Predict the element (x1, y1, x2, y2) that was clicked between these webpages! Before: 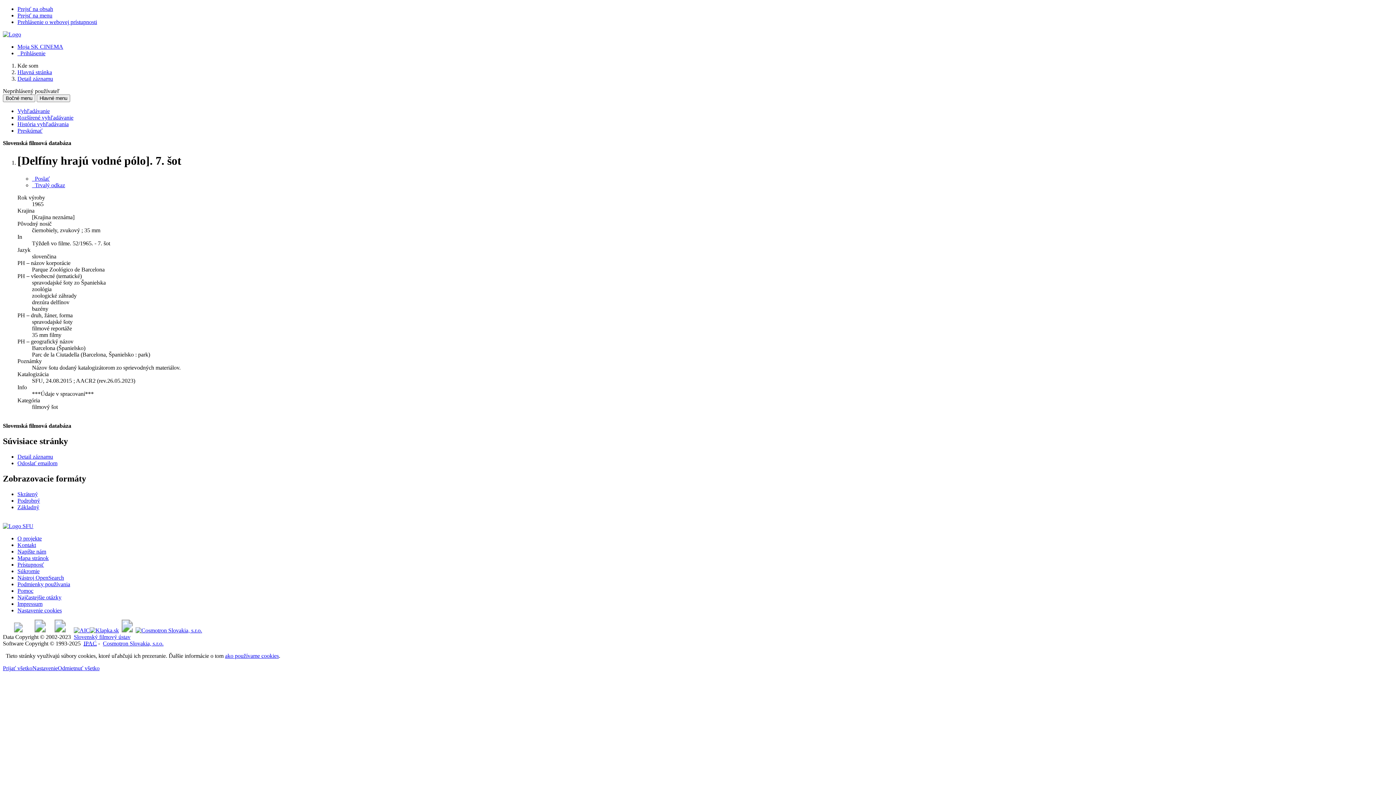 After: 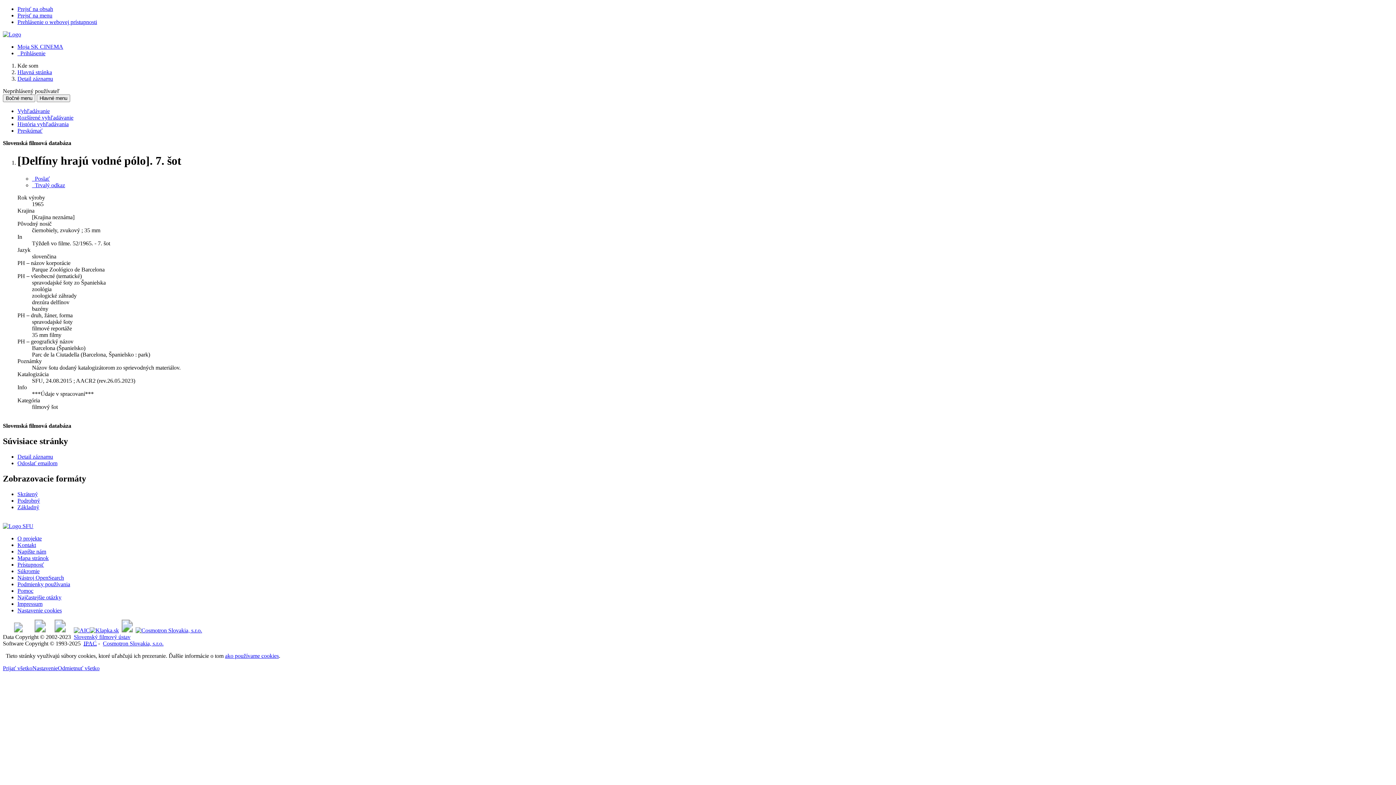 Action: bbox: (17, 5, 53, 12) label: Prejsť na obsah